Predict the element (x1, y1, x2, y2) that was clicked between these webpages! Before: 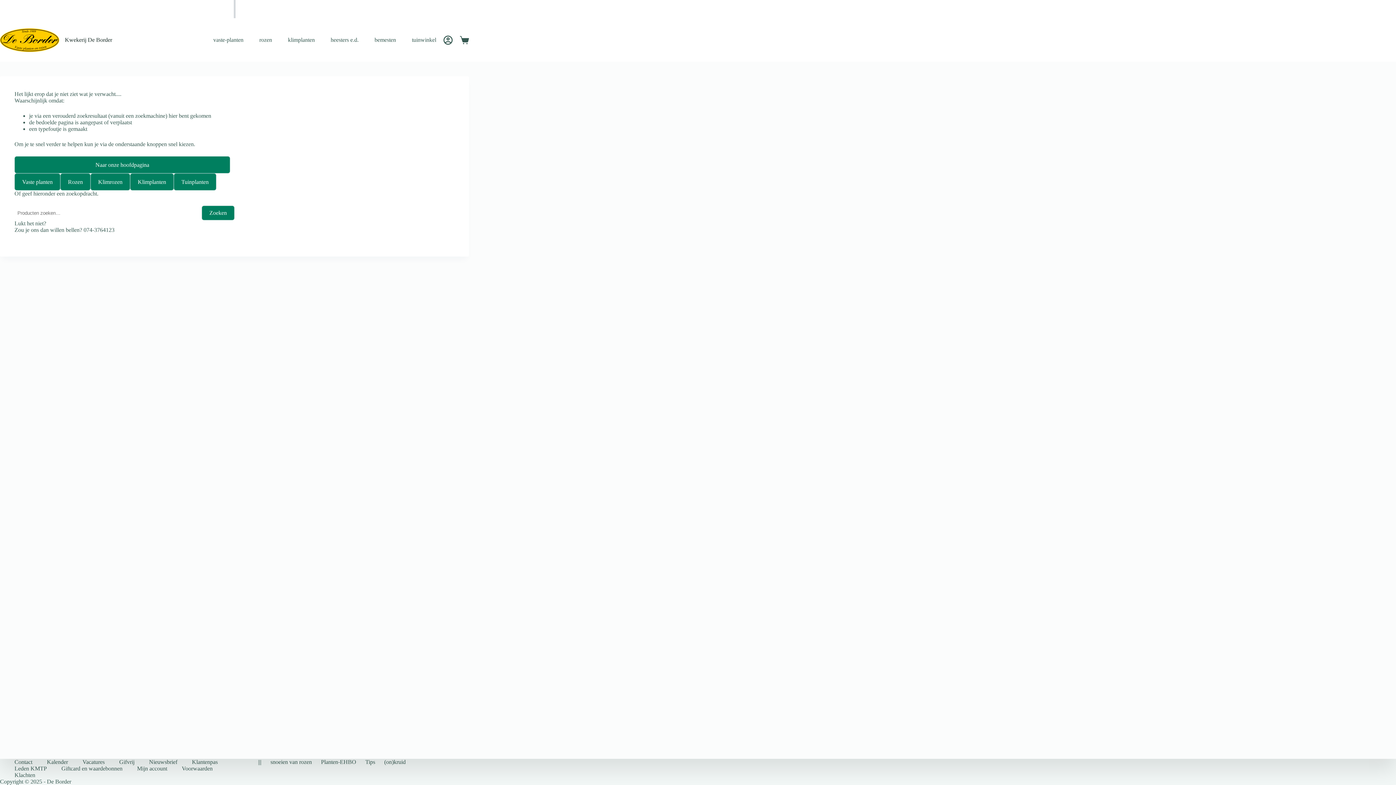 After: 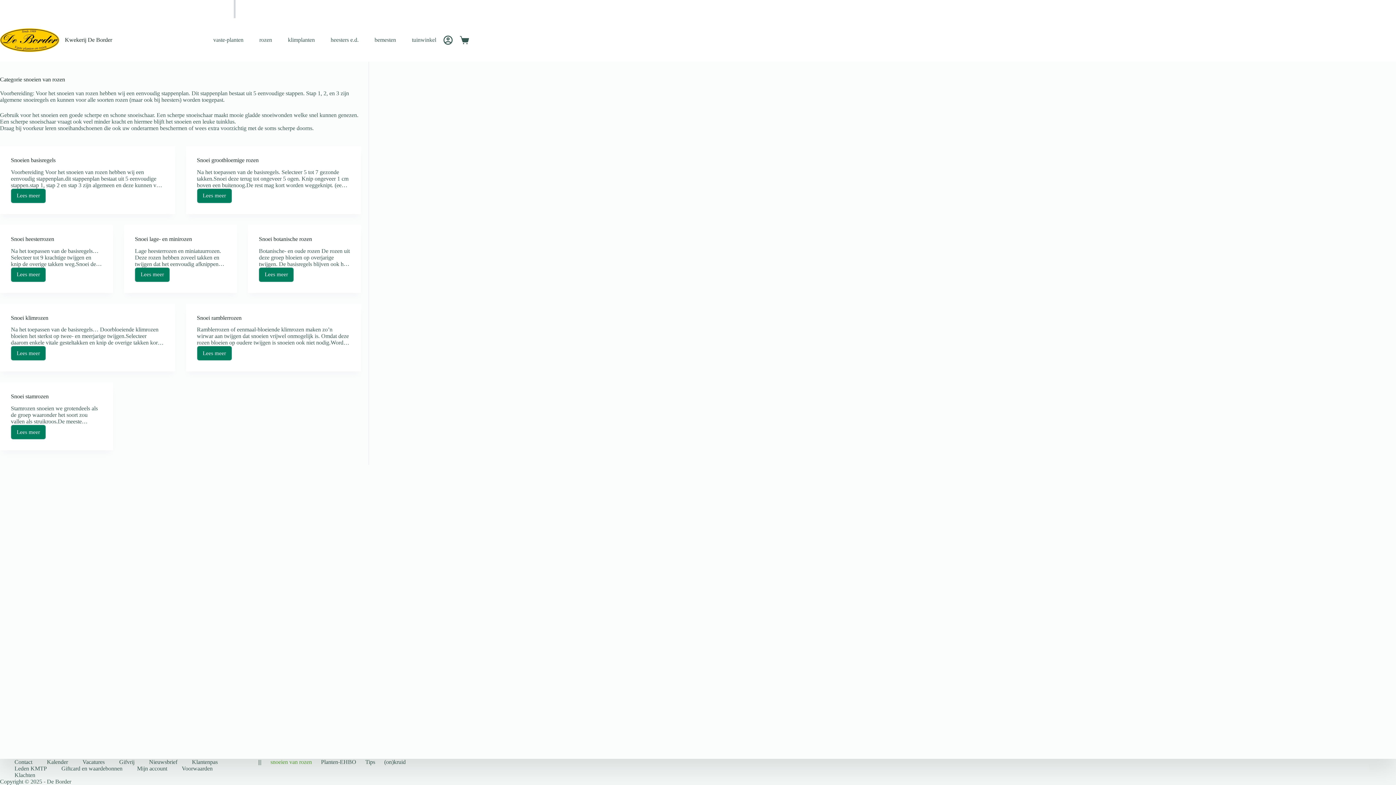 Action: bbox: (266, 759, 316, 765) label: snoeien van rozen